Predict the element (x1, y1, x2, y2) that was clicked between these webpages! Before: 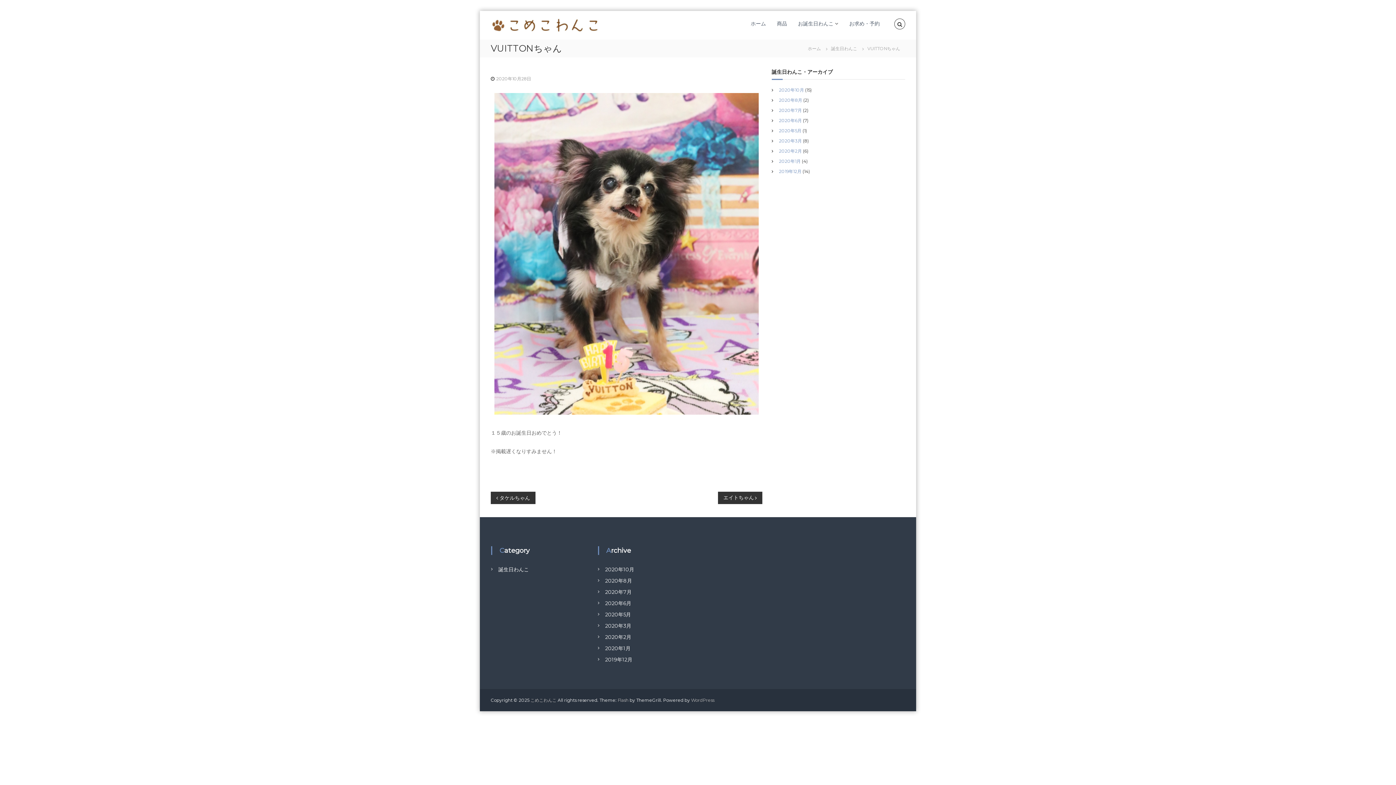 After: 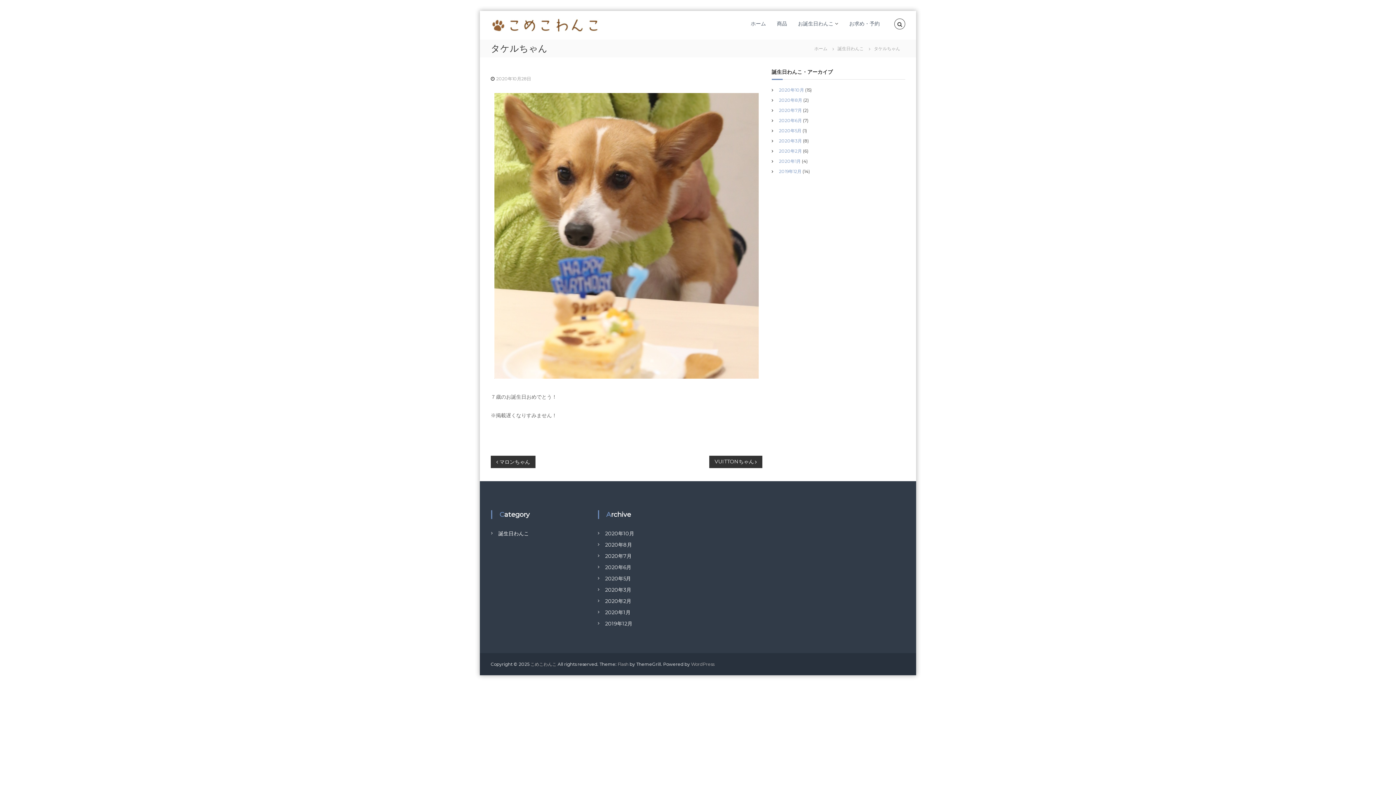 Action: bbox: (490, 492, 535, 504) label:  タケルちゃん